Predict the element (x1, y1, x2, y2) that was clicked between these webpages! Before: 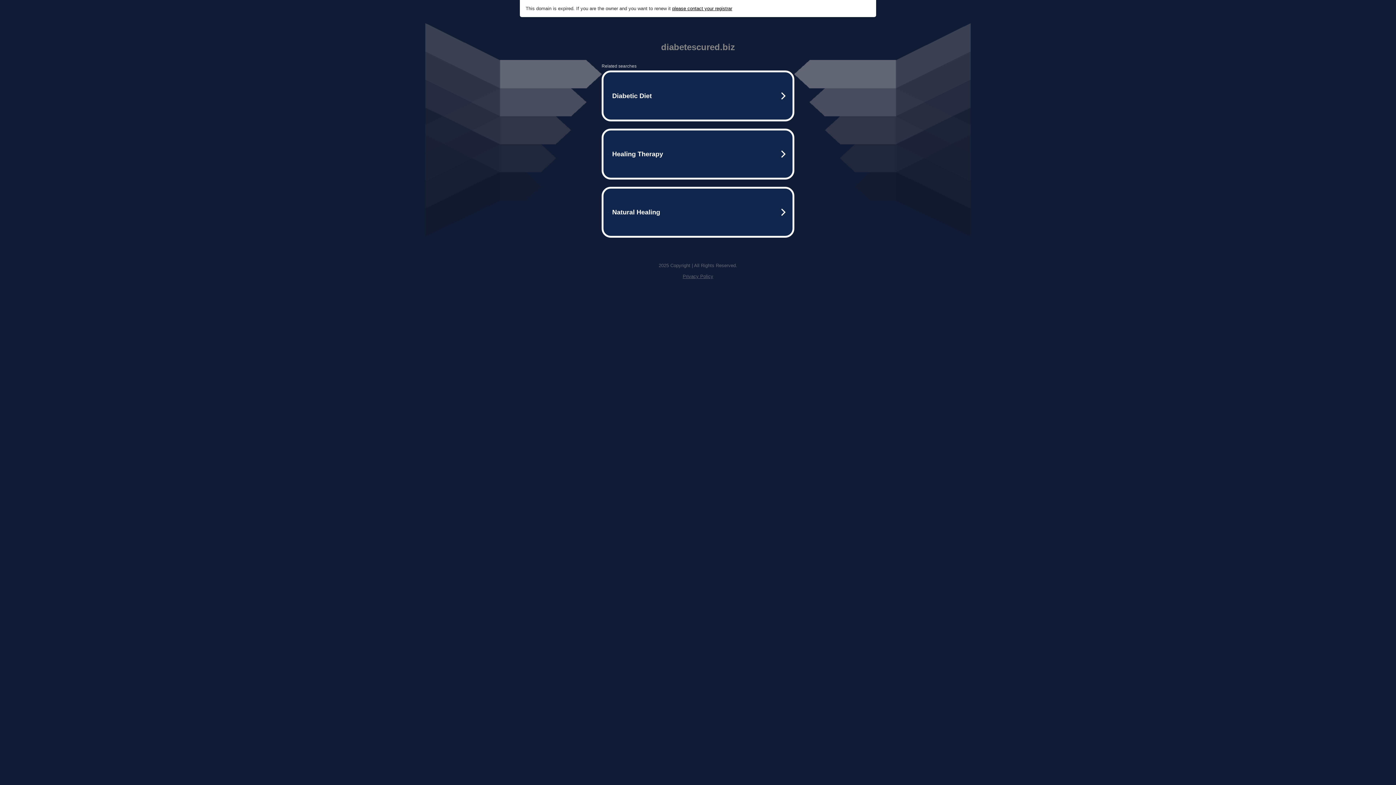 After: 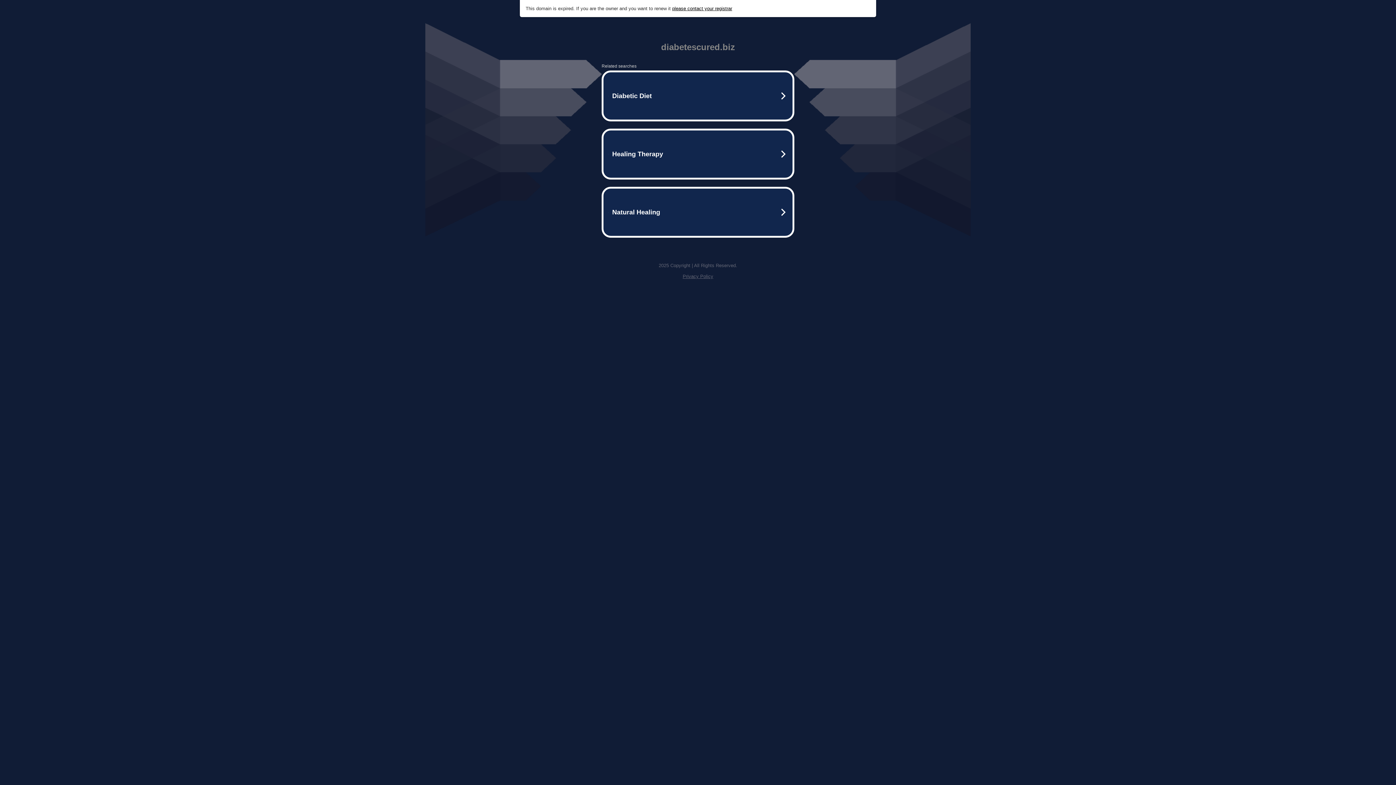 Action: label: please contact your registrar bbox: (672, 5, 732, 11)